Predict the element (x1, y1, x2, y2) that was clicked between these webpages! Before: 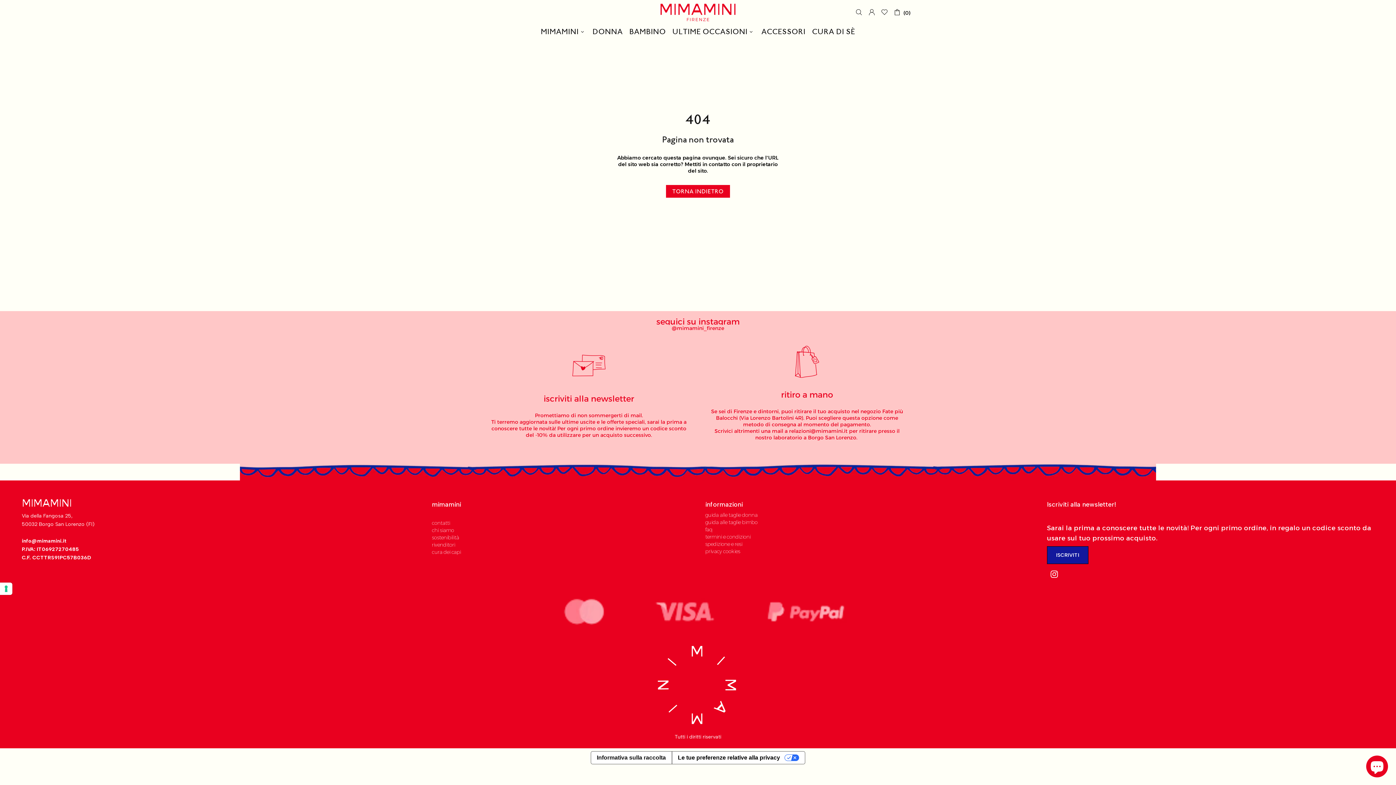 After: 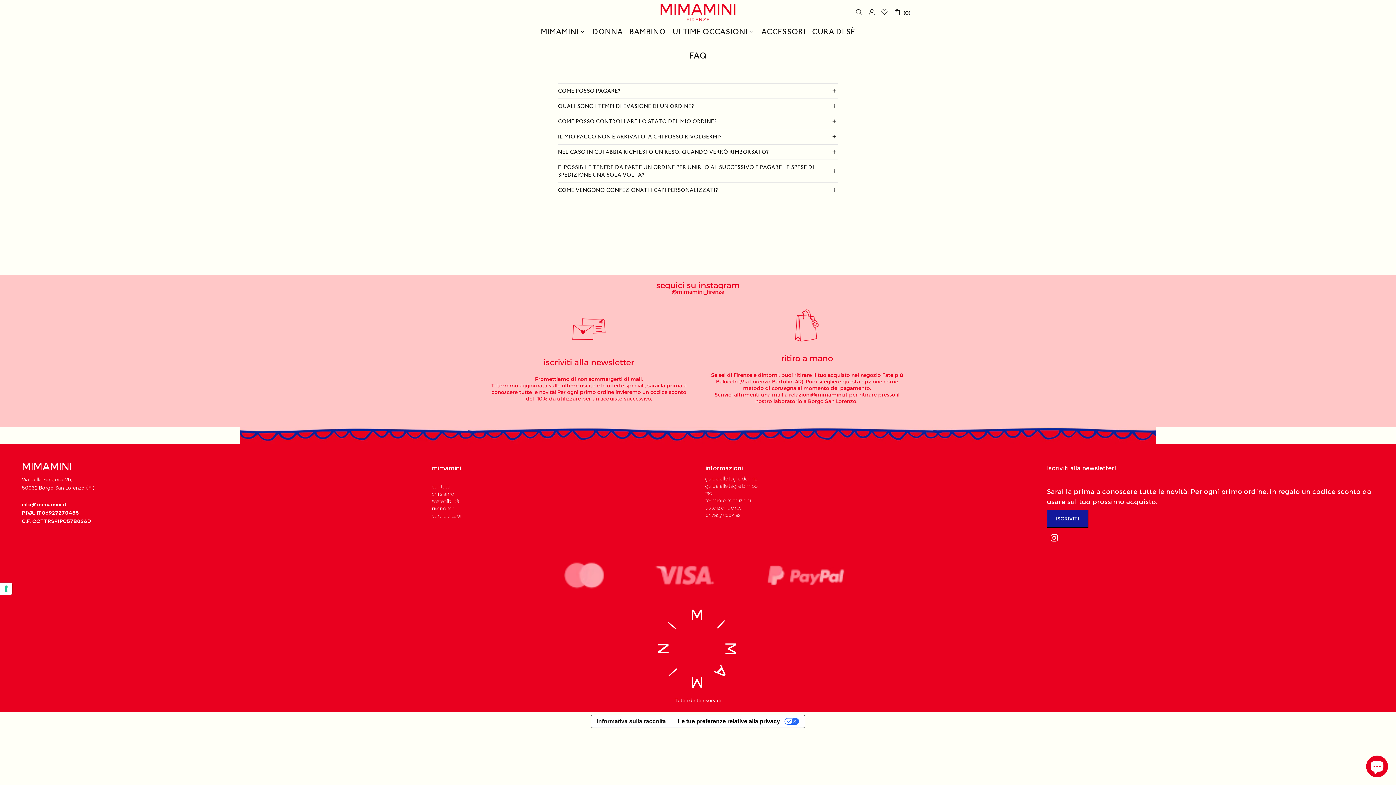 Action: label: faq
 bbox: (705, 526, 712, 533)